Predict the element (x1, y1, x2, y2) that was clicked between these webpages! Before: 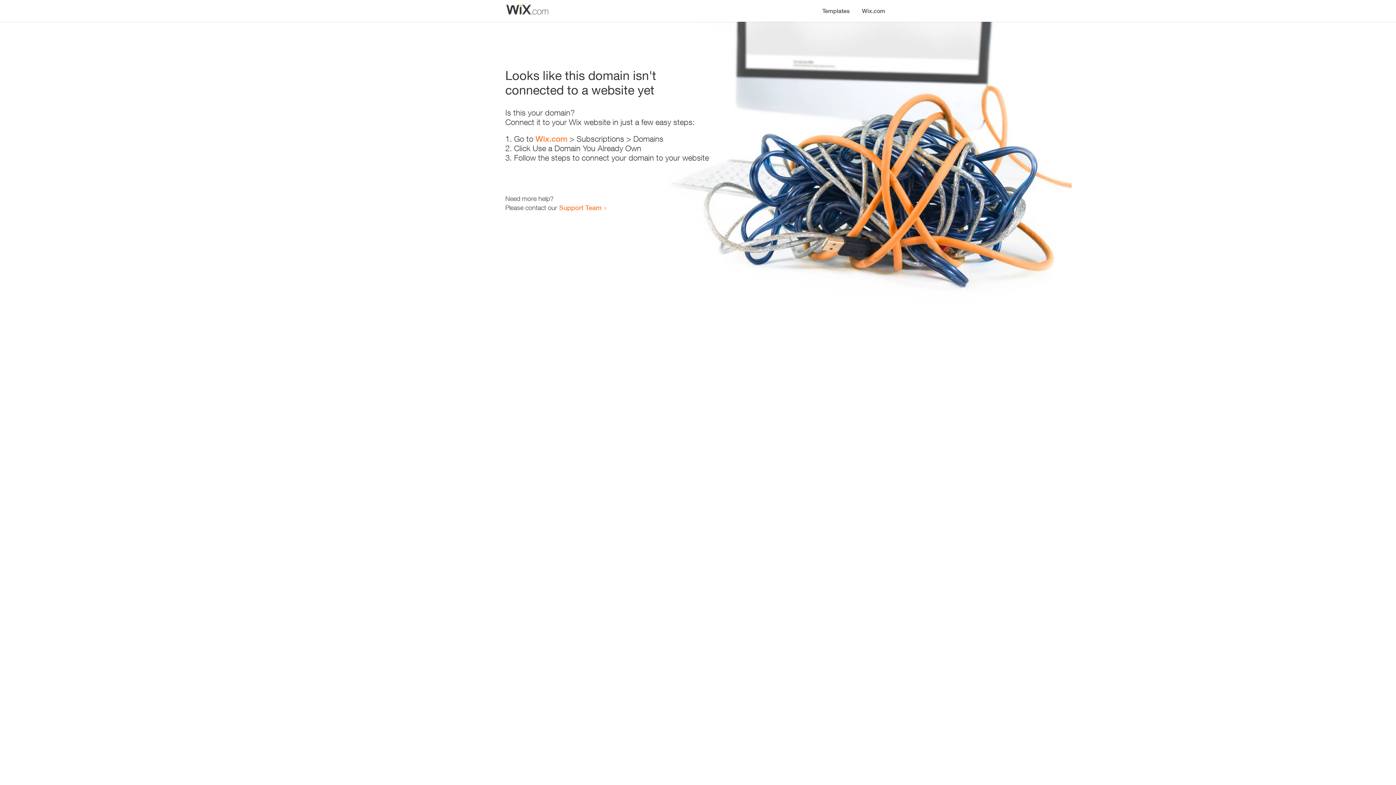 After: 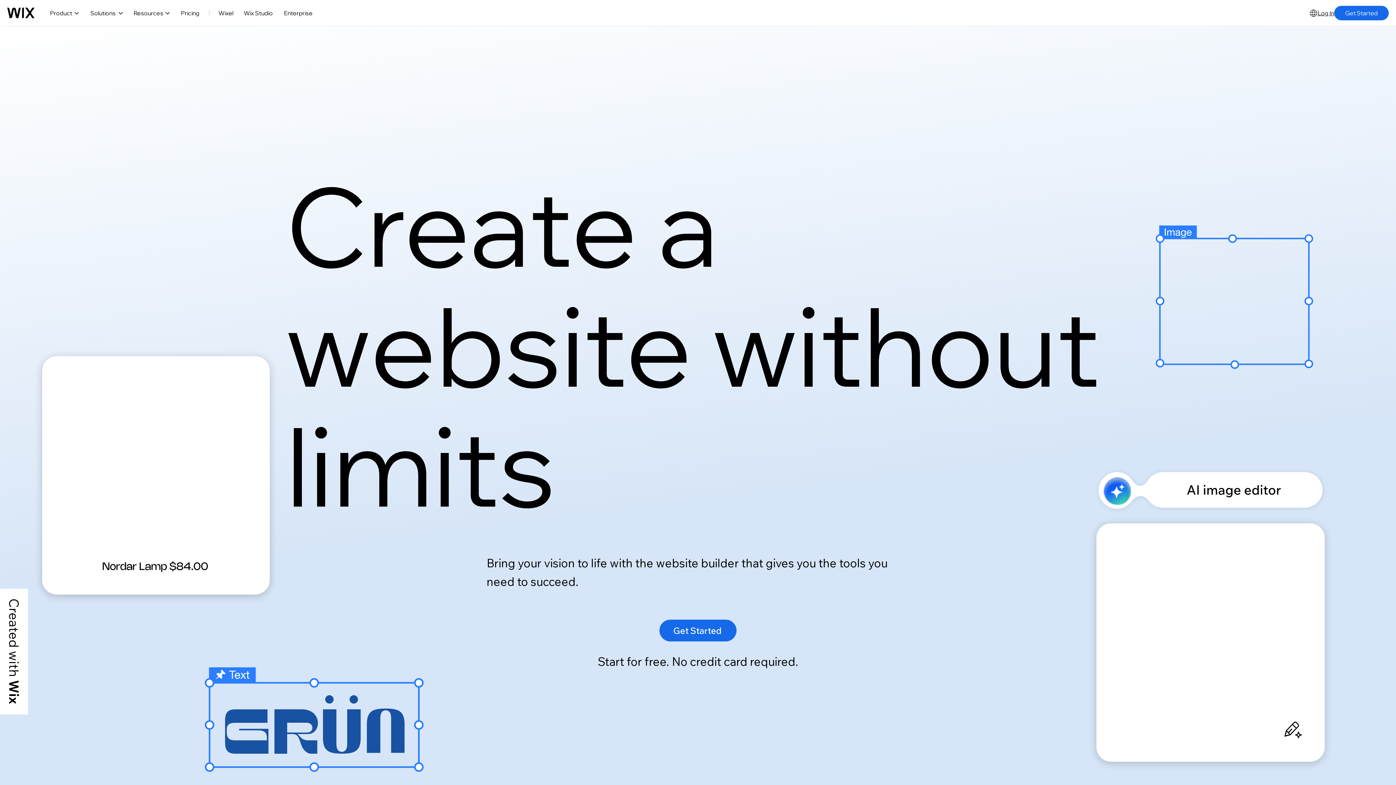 Action: label: Wix.com bbox: (856, 0, 890, 14)